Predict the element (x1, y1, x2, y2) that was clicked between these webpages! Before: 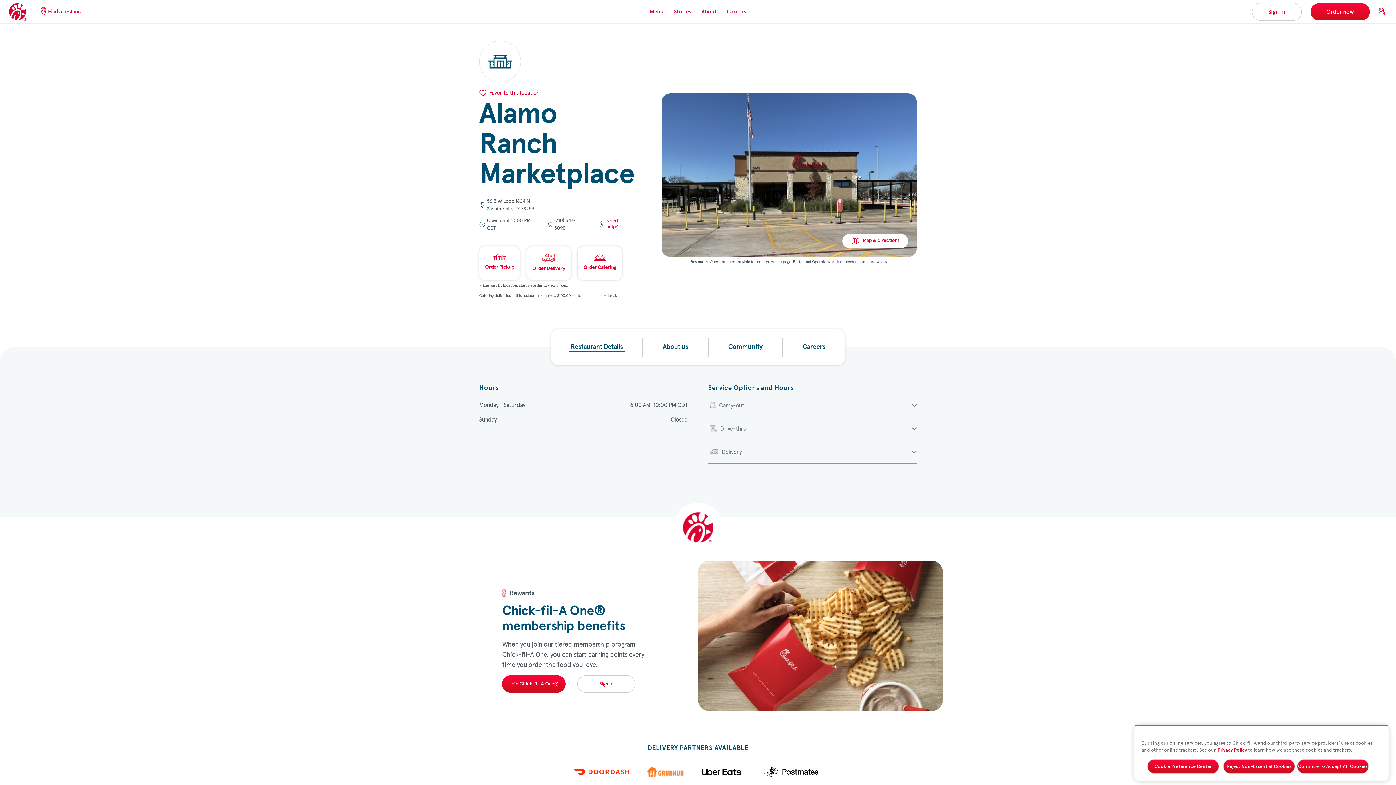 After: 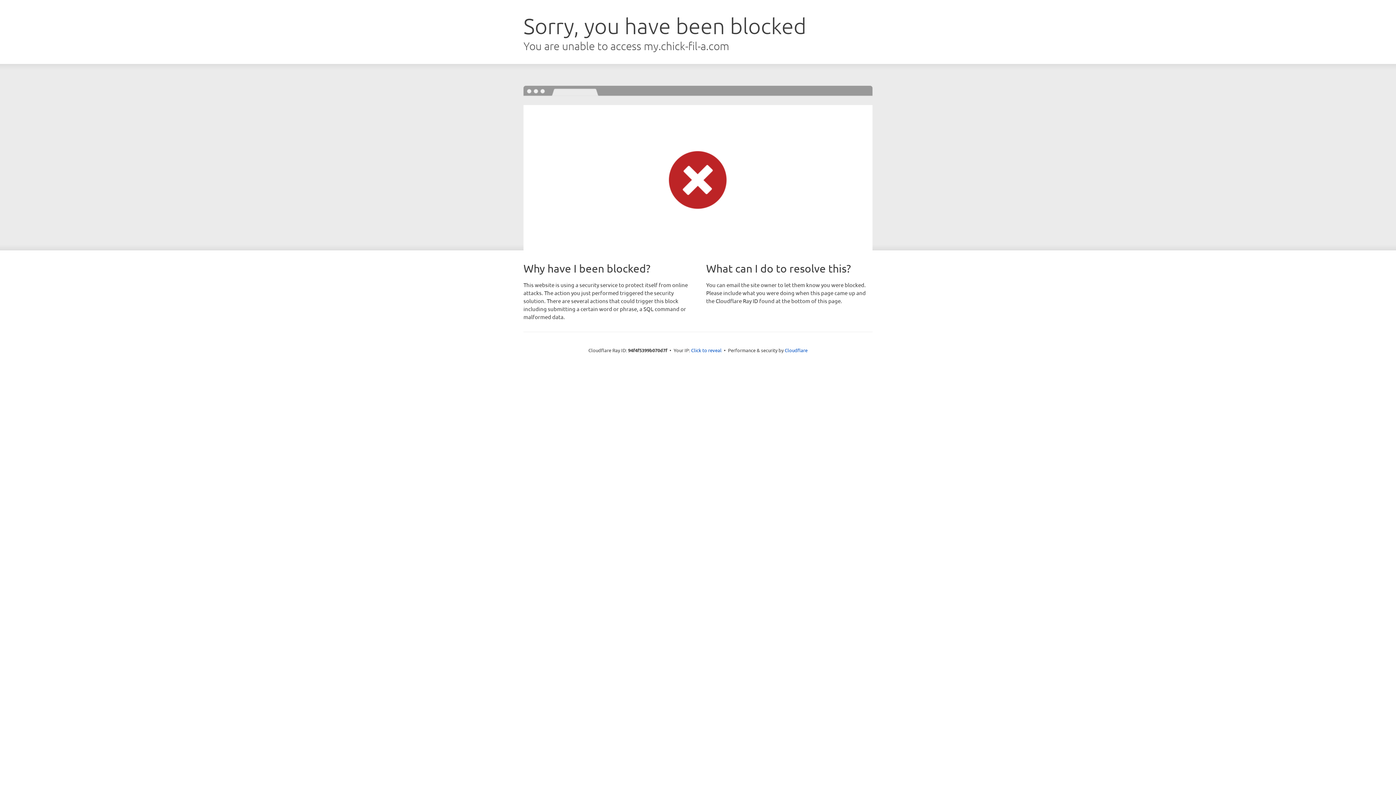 Action: label: Sign in bbox: (577, 675, 635, 692)